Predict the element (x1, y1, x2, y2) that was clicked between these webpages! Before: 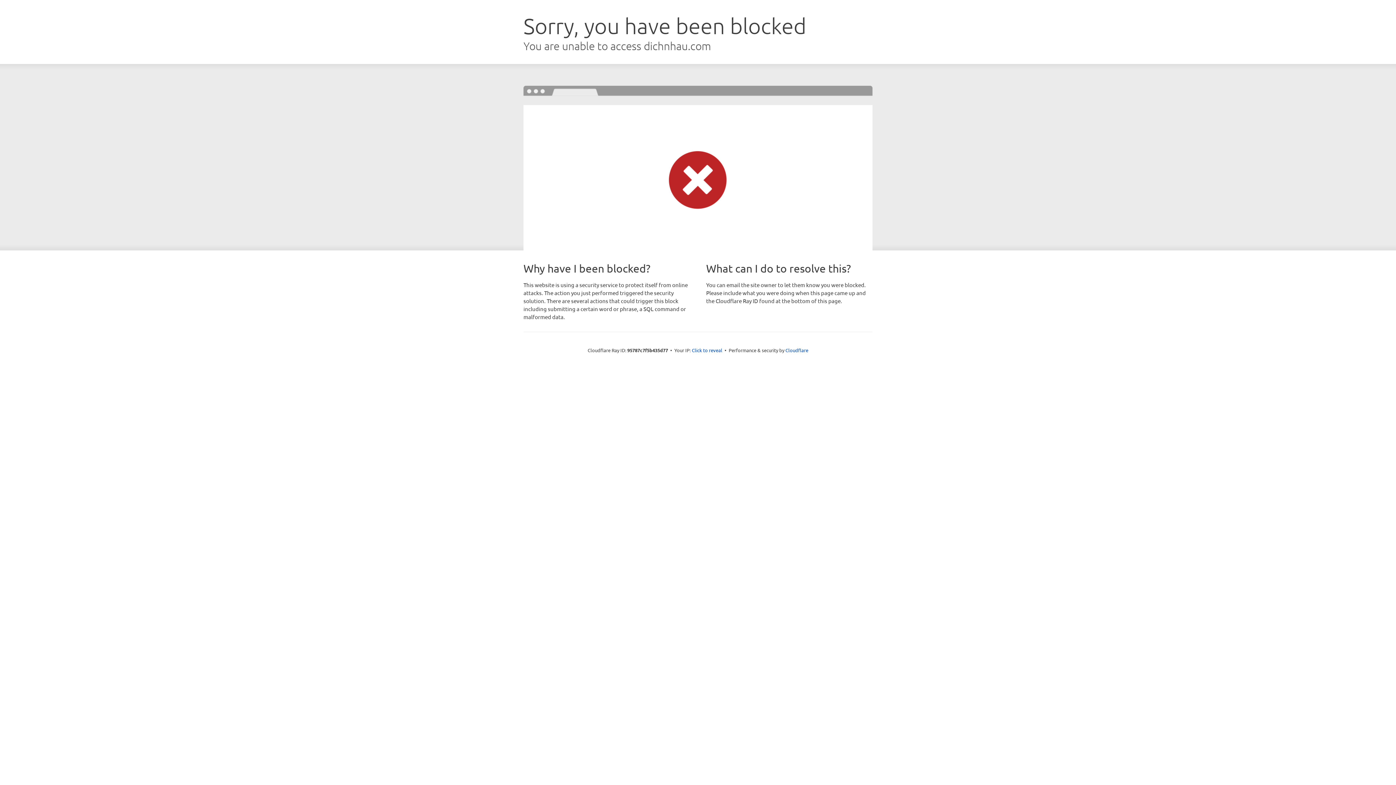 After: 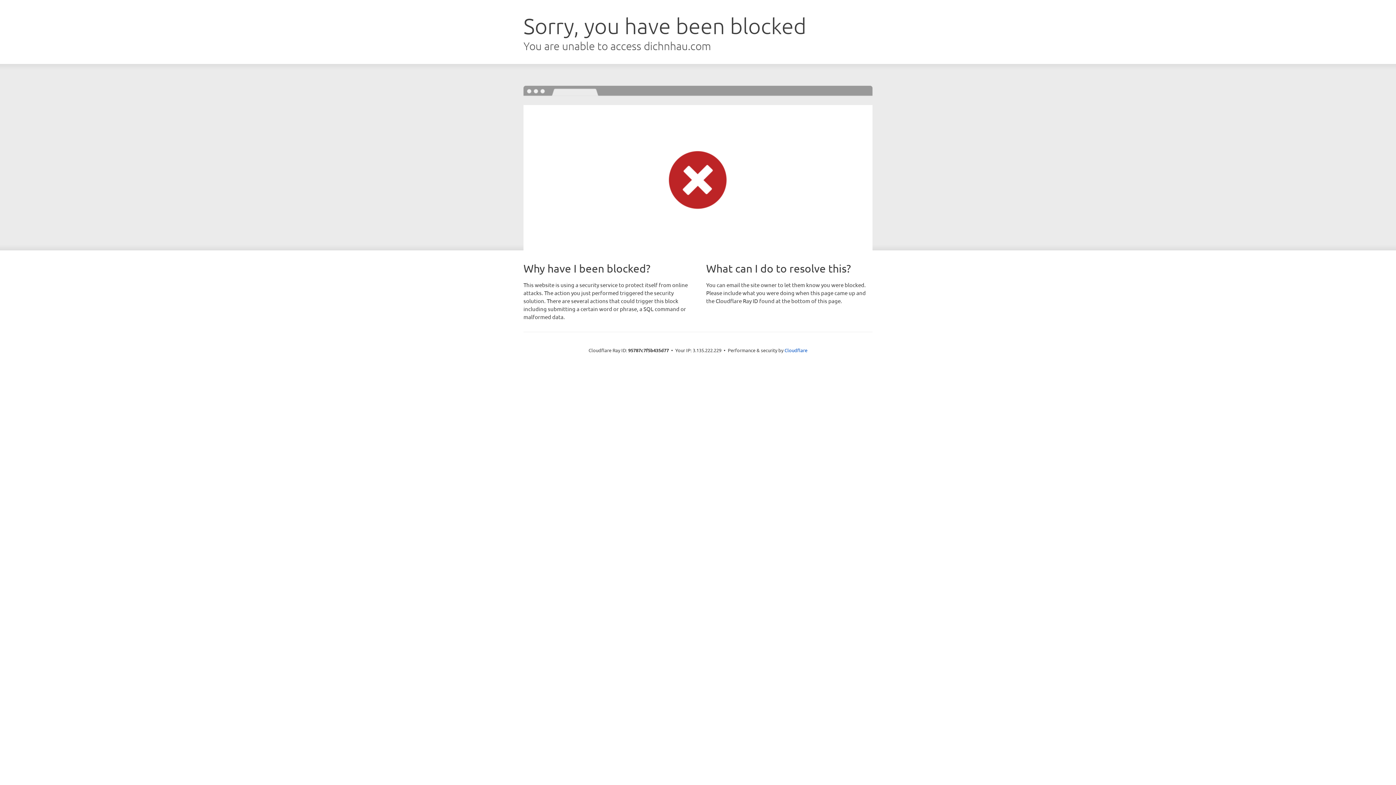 Action: label: Click to reveal bbox: (692, 346, 722, 353)